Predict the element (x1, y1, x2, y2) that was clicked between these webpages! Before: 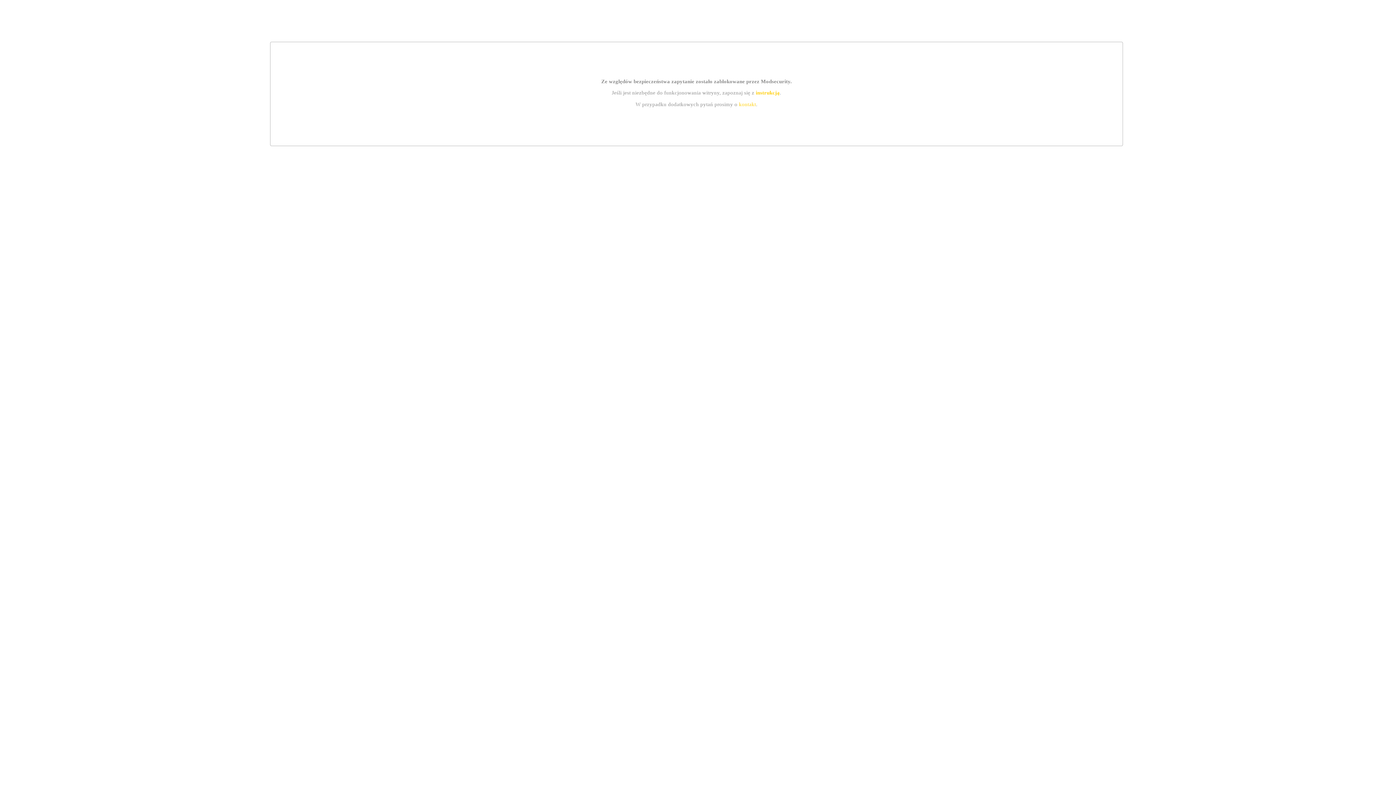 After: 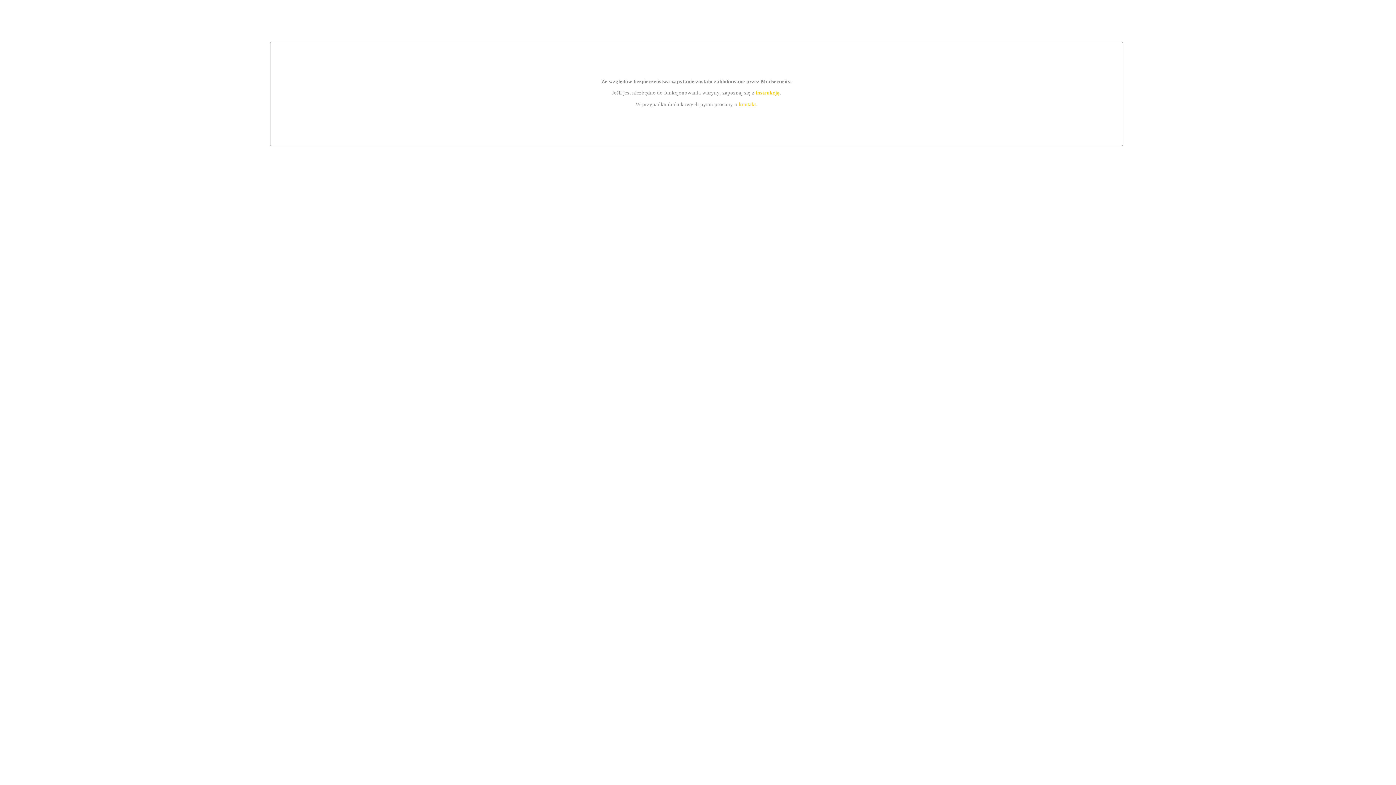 Action: bbox: (739, 101, 756, 107) label: kontakt